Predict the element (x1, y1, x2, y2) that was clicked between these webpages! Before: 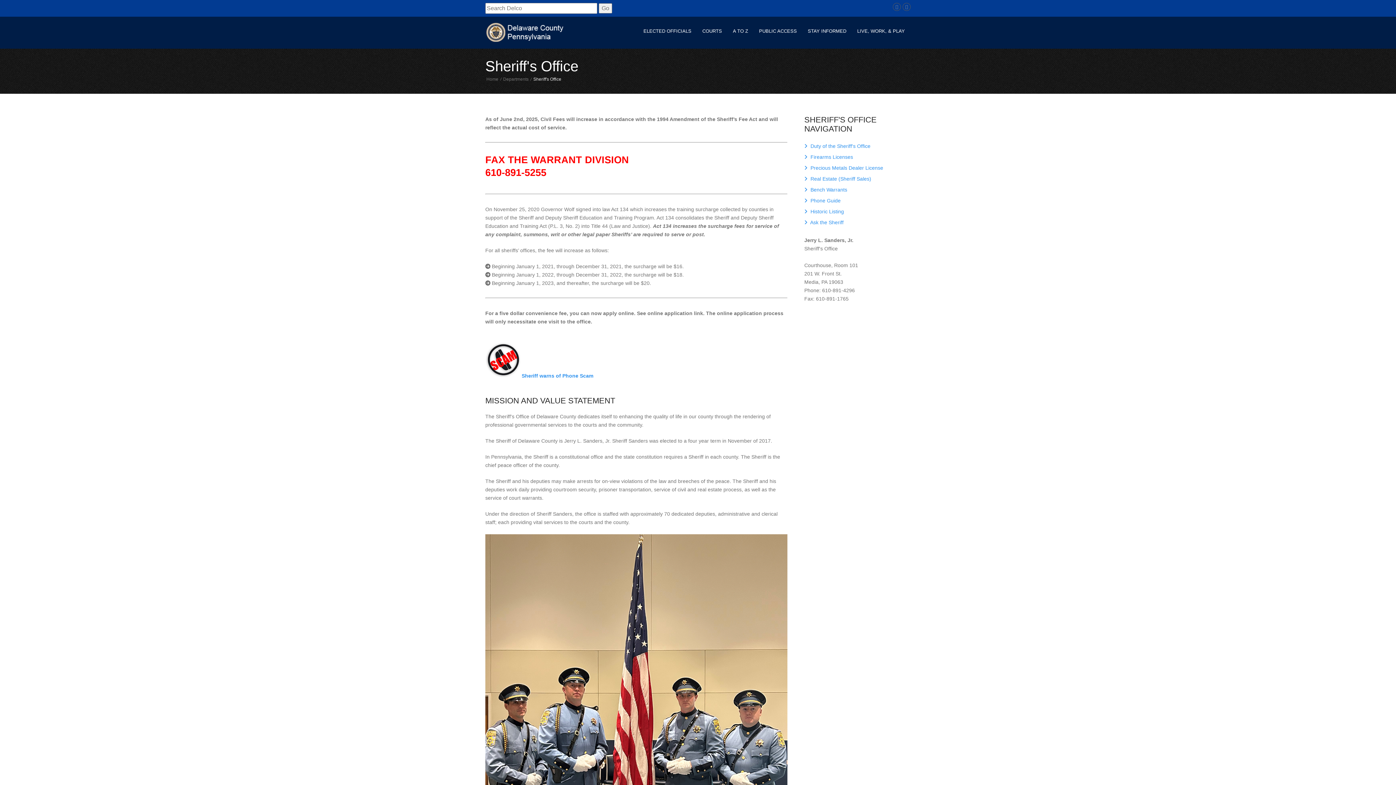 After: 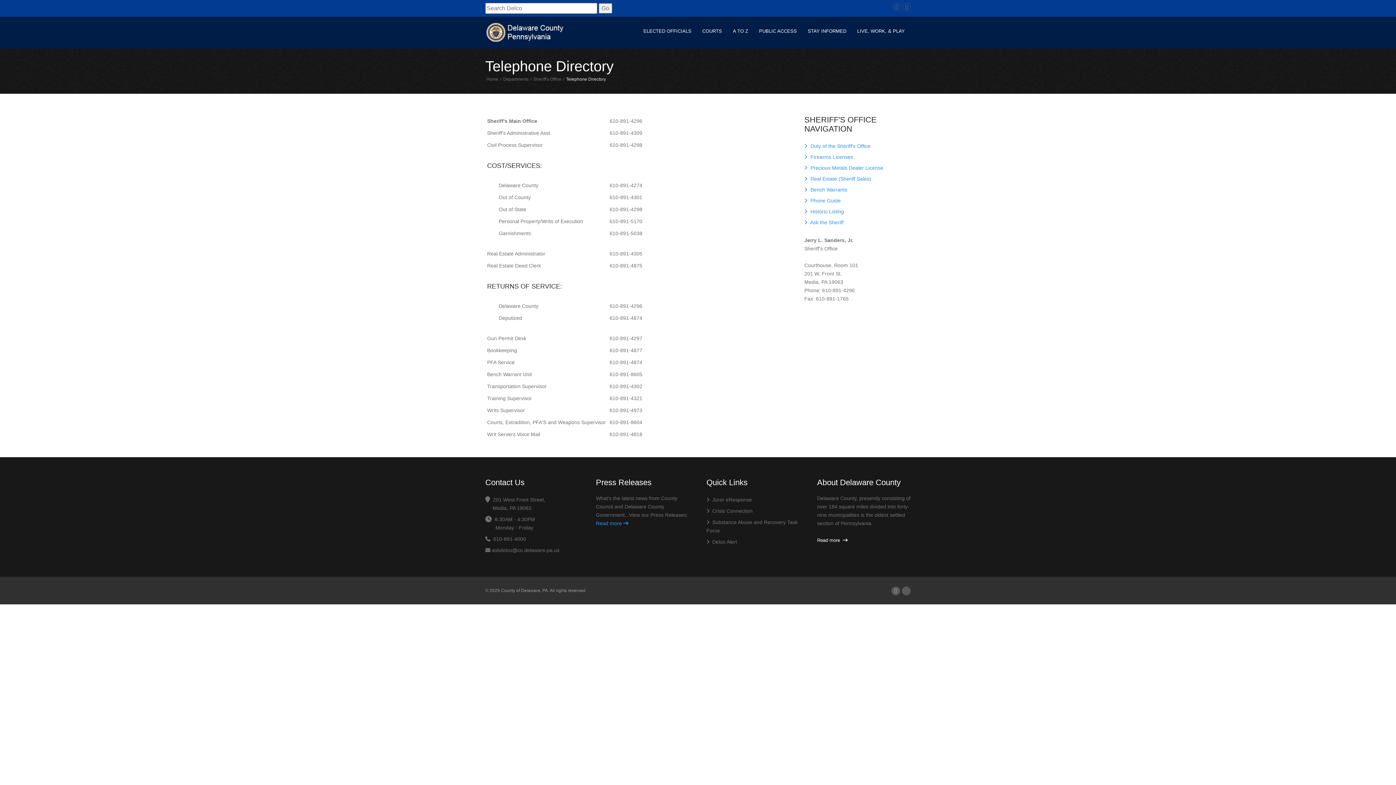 Action: bbox: (804, 197, 840, 203) label:  Phone Guide